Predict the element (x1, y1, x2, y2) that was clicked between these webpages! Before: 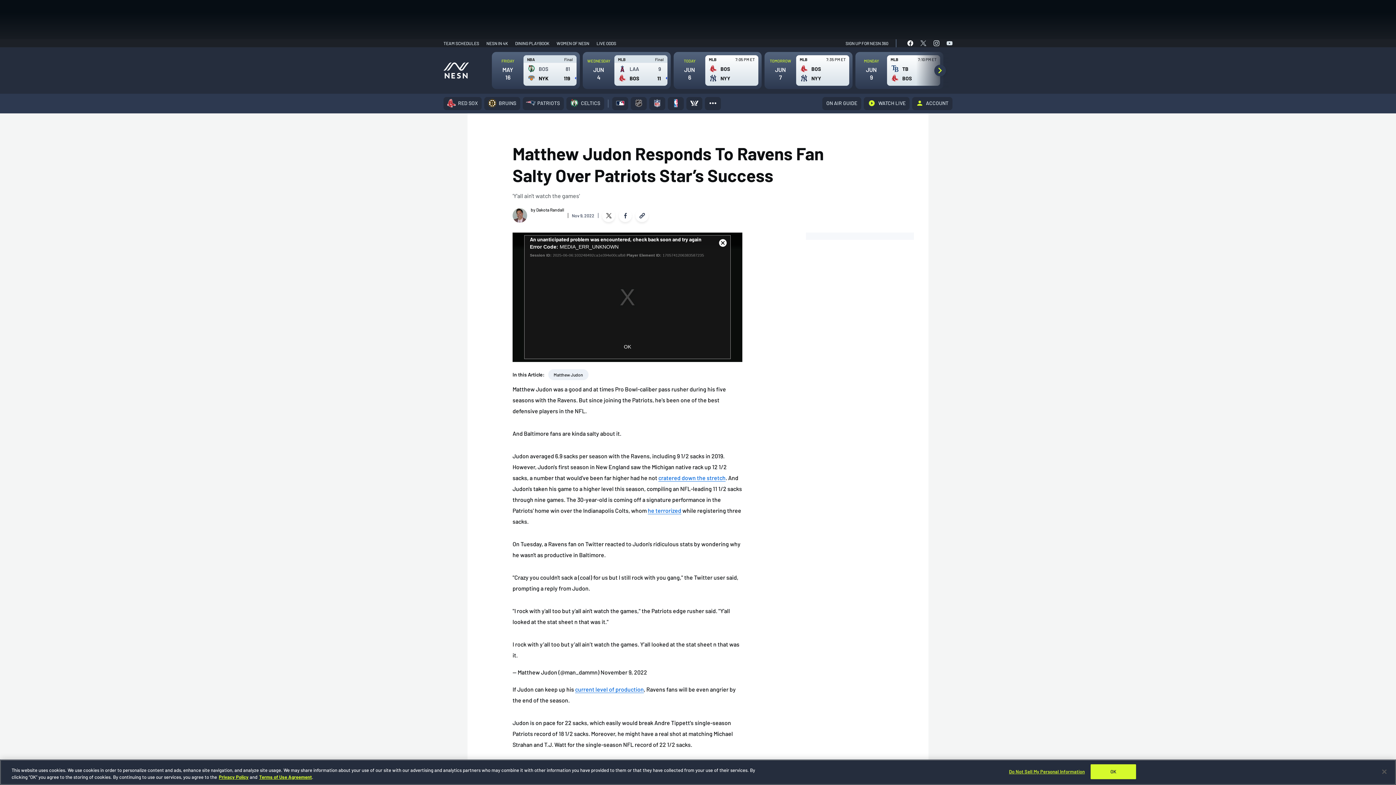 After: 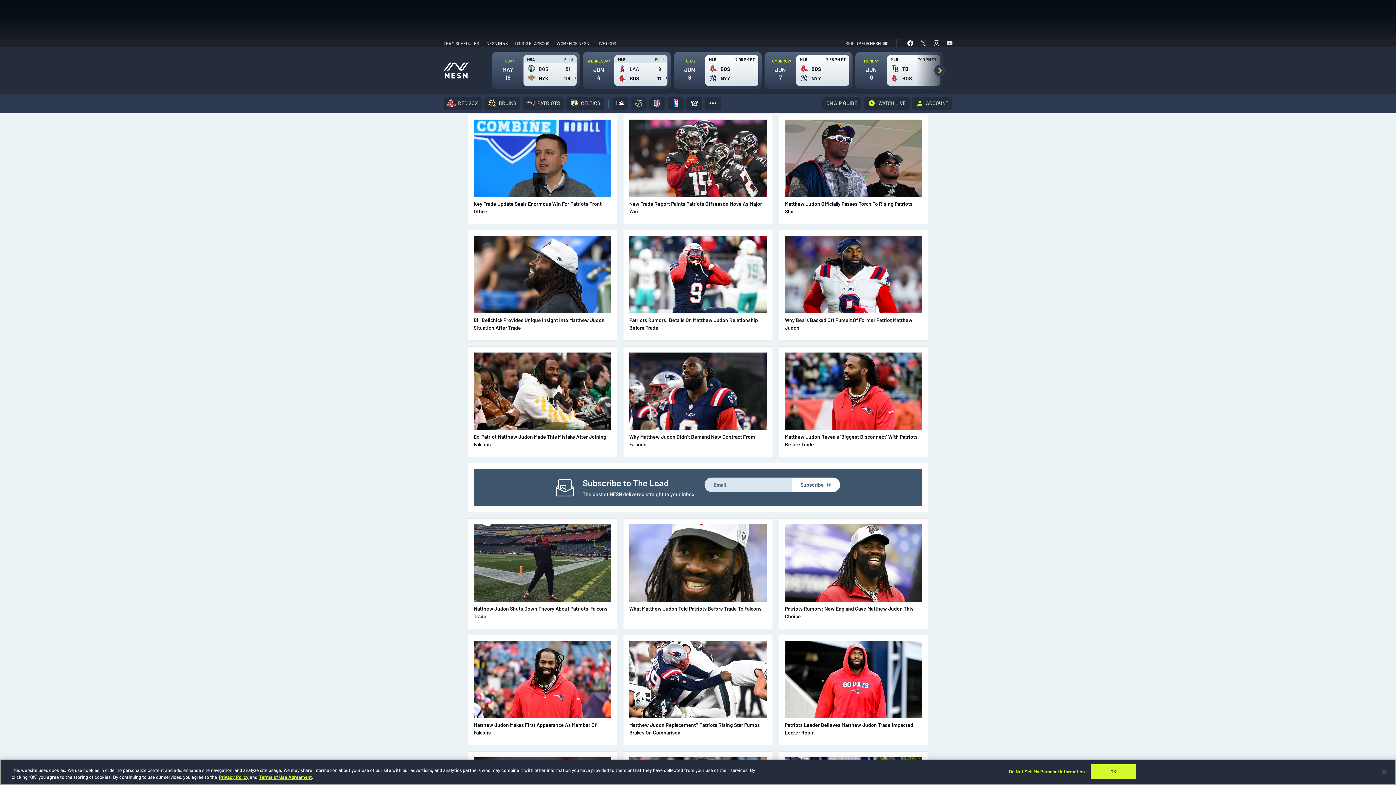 Action: bbox: (548, 369, 588, 380) label: Matthew Judon